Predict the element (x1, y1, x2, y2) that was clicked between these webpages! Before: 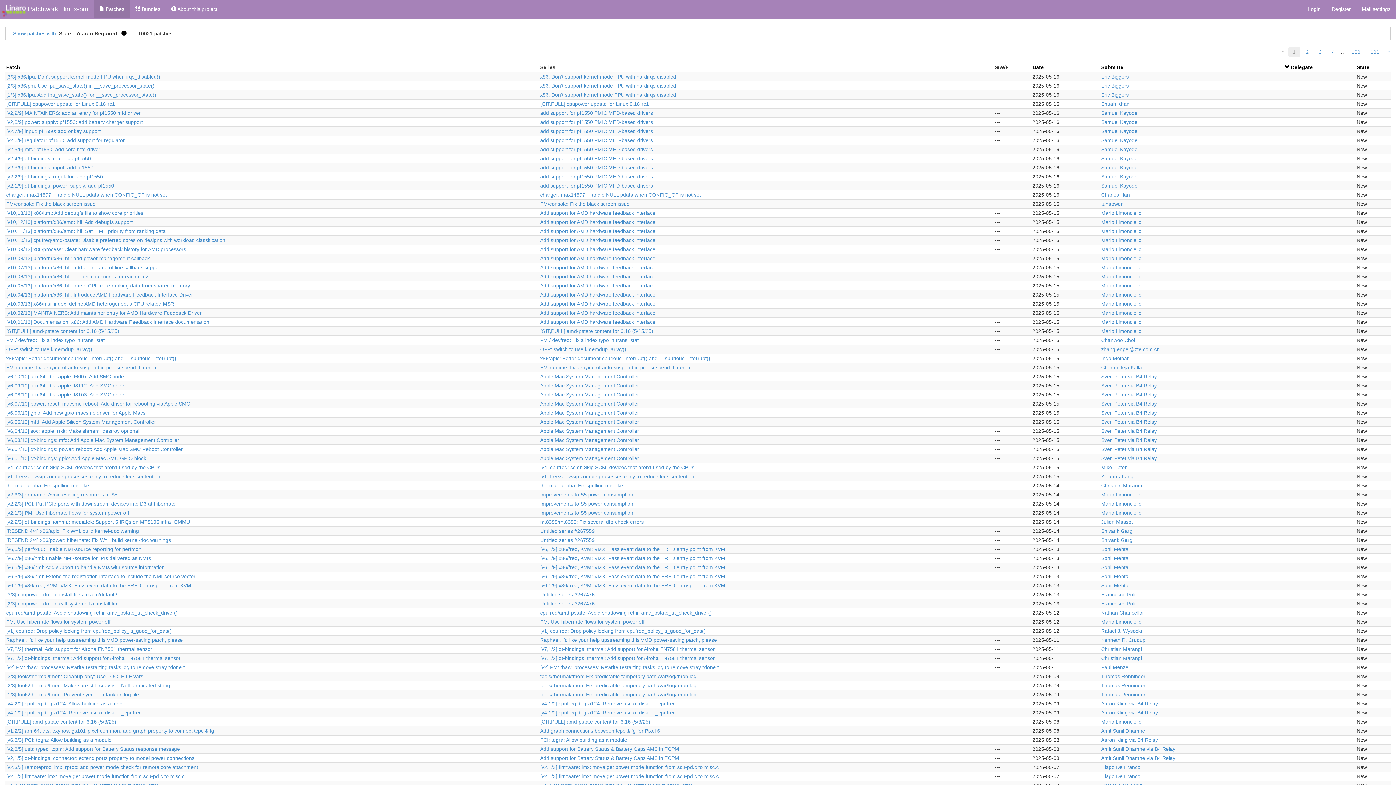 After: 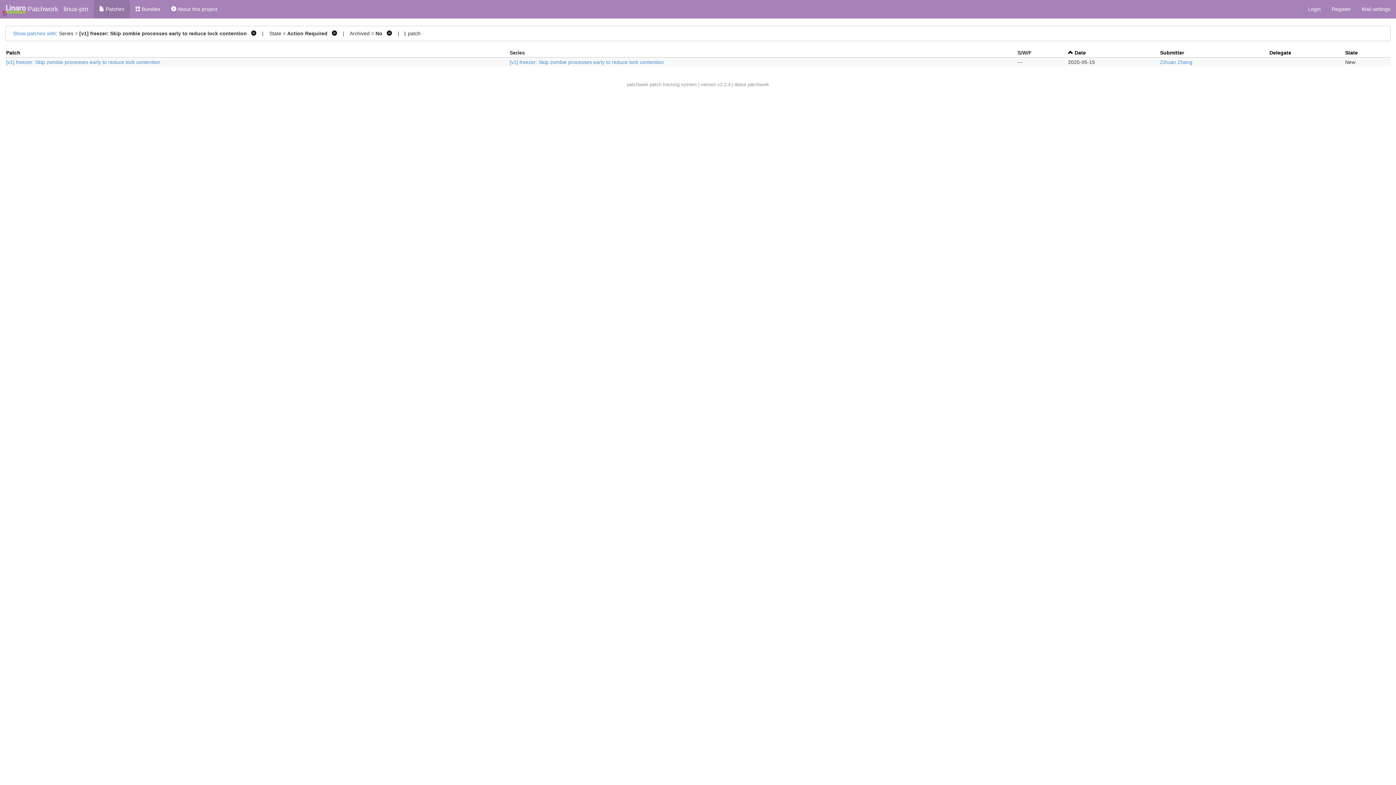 Action: label: [v1] freezer: Skip zombie processes early to reduce lock contention bbox: (540, 473, 694, 479)